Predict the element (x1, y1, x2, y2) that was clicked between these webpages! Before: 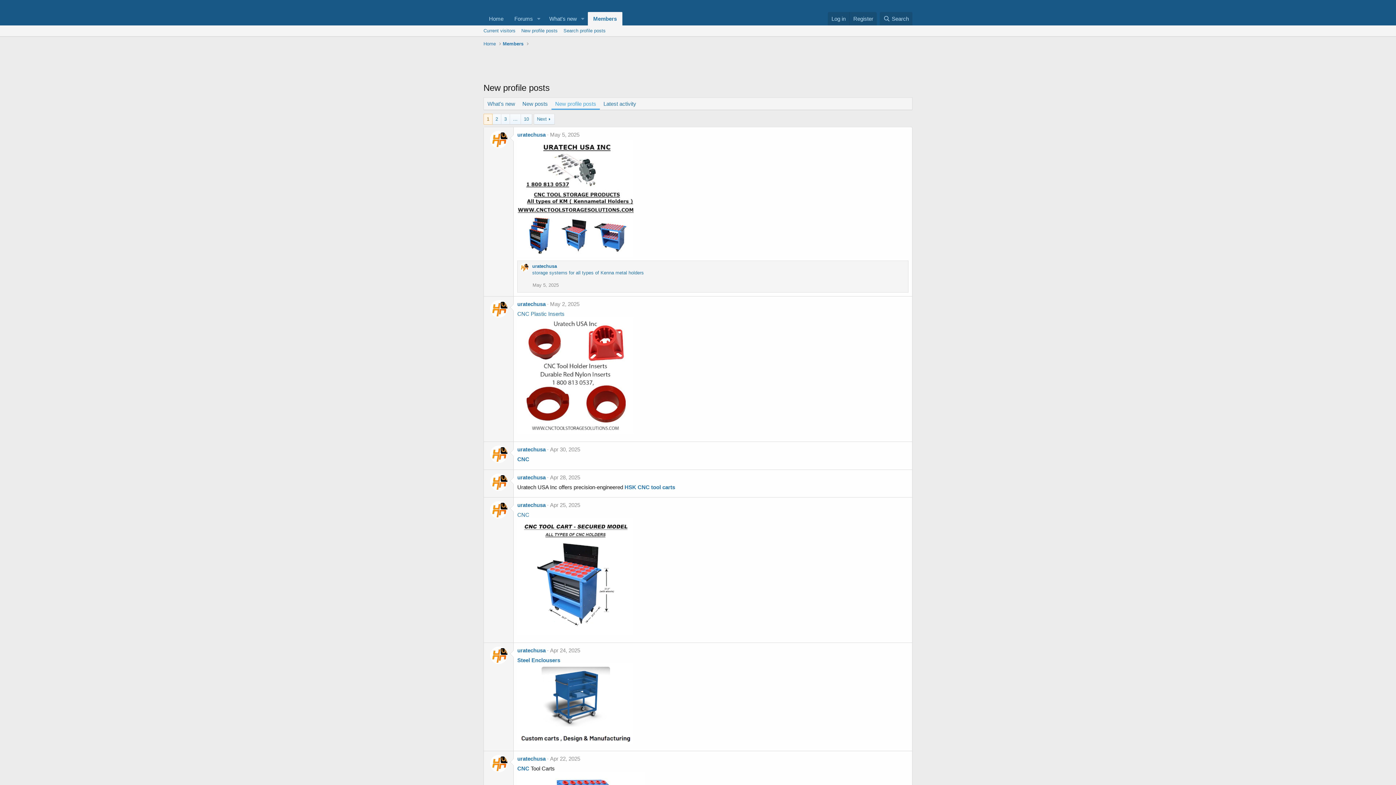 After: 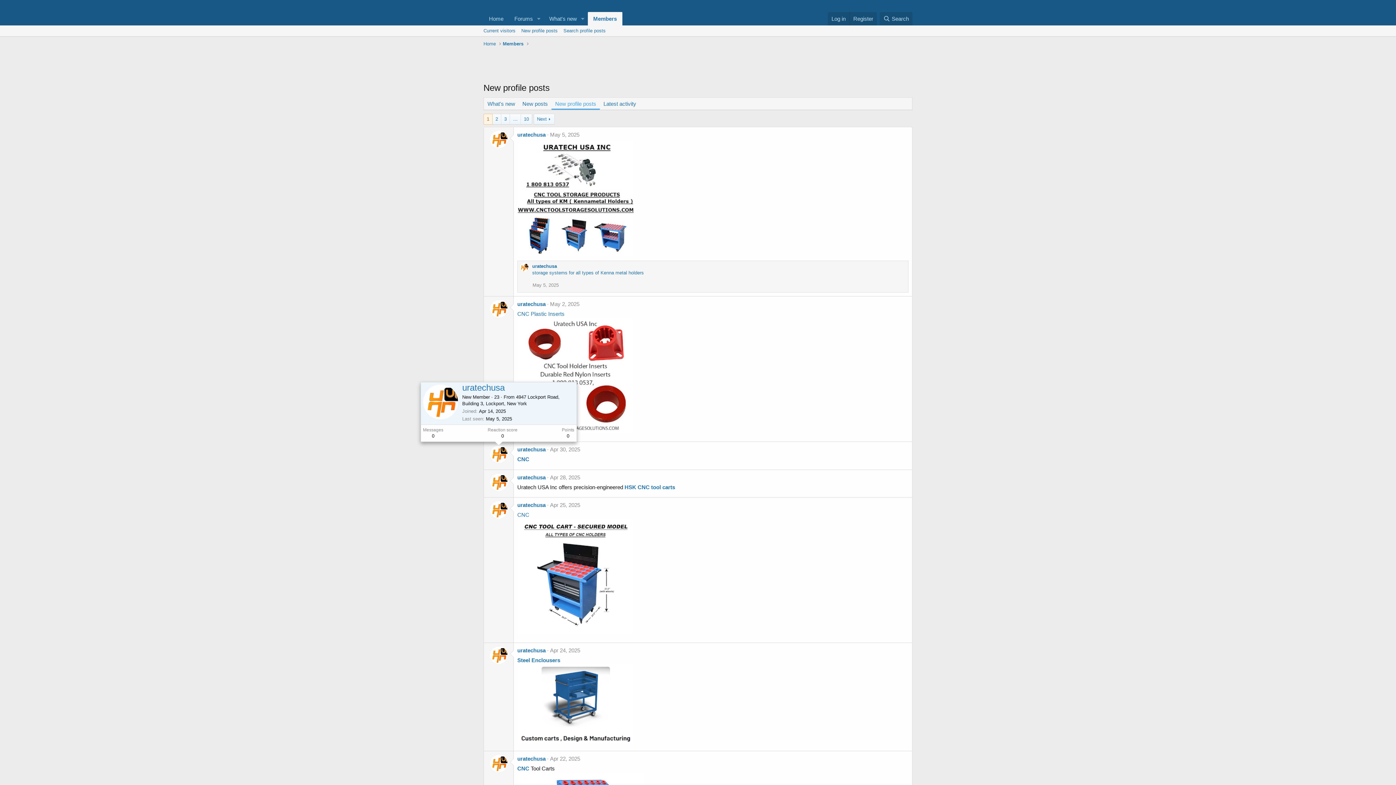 Action: bbox: (490, 445, 507, 463)